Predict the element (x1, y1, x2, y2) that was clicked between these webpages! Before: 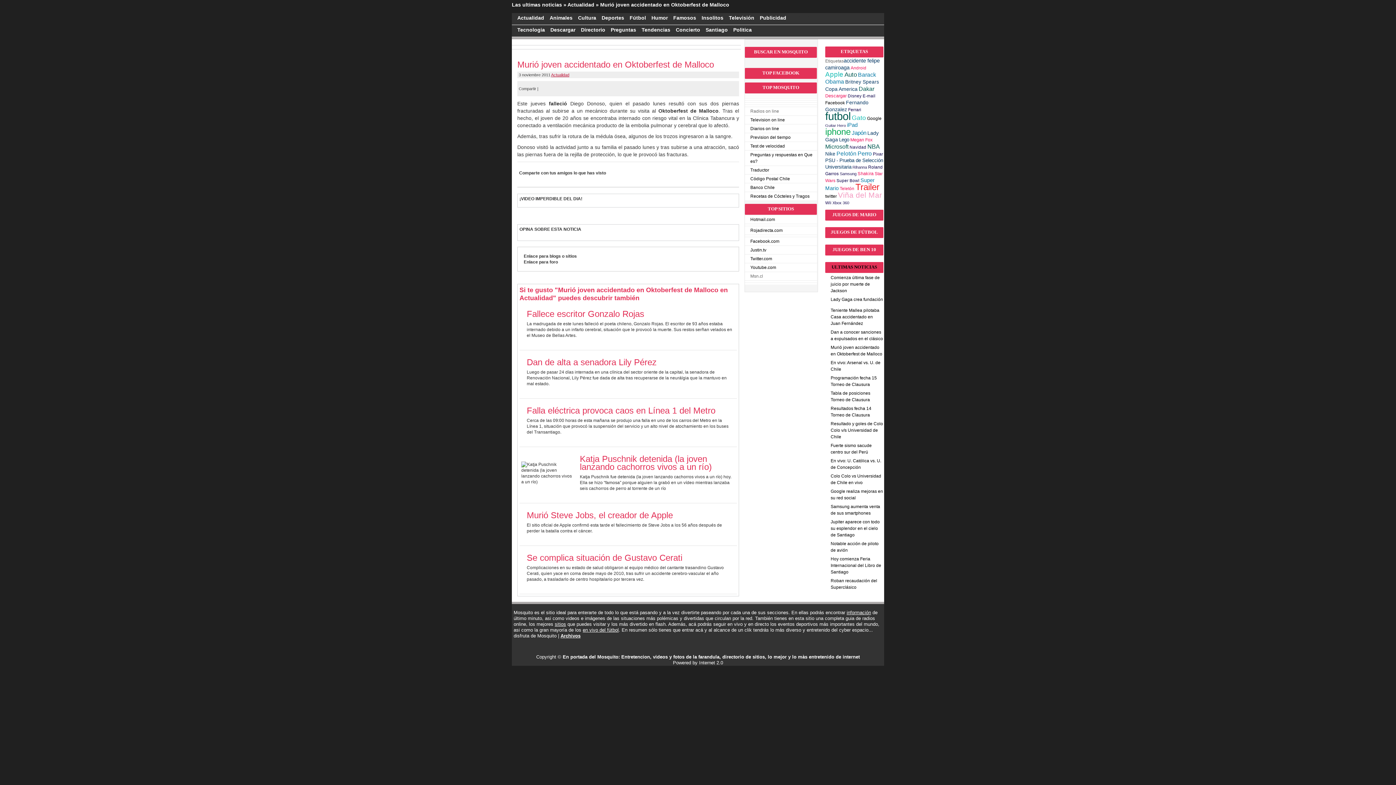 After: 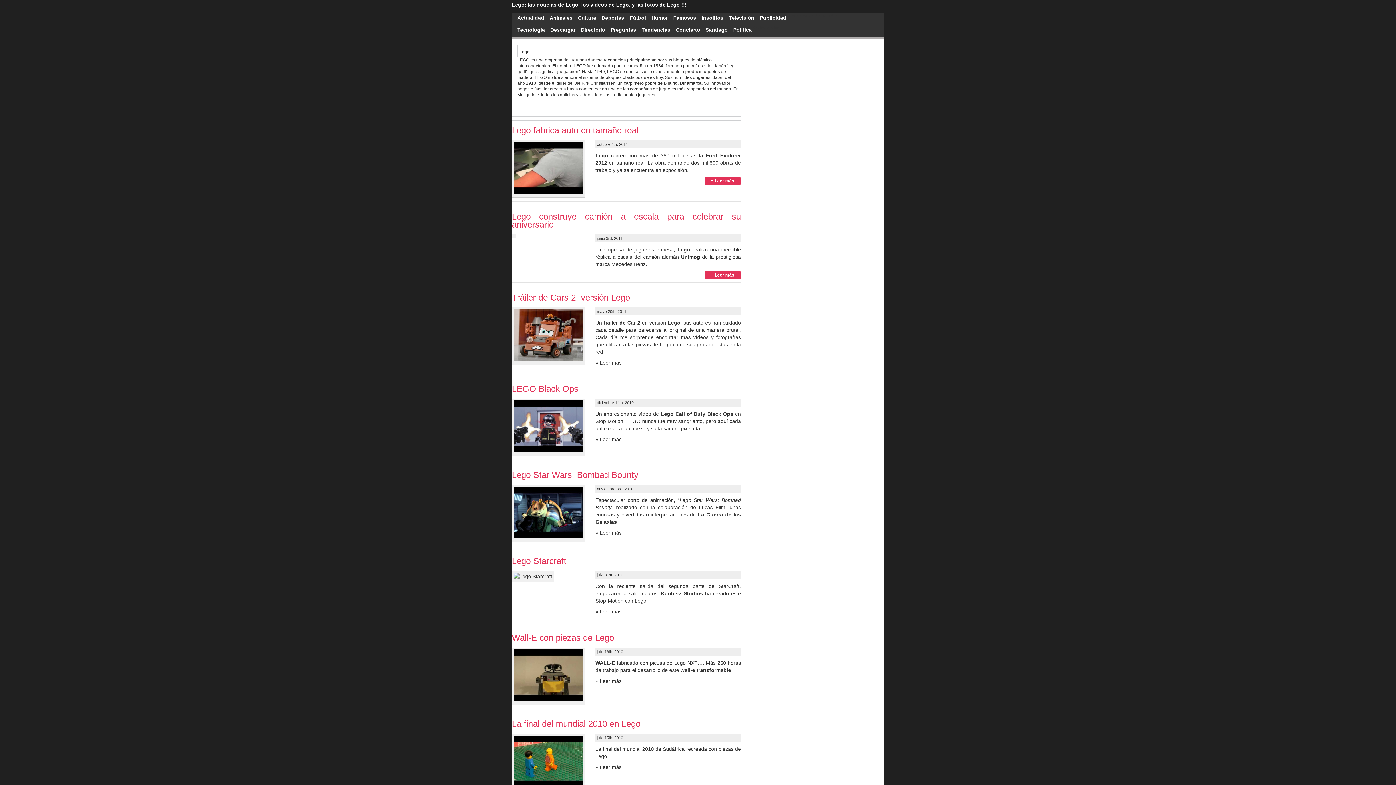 Action: label: Lego bbox: (839, 137, 849, 142)